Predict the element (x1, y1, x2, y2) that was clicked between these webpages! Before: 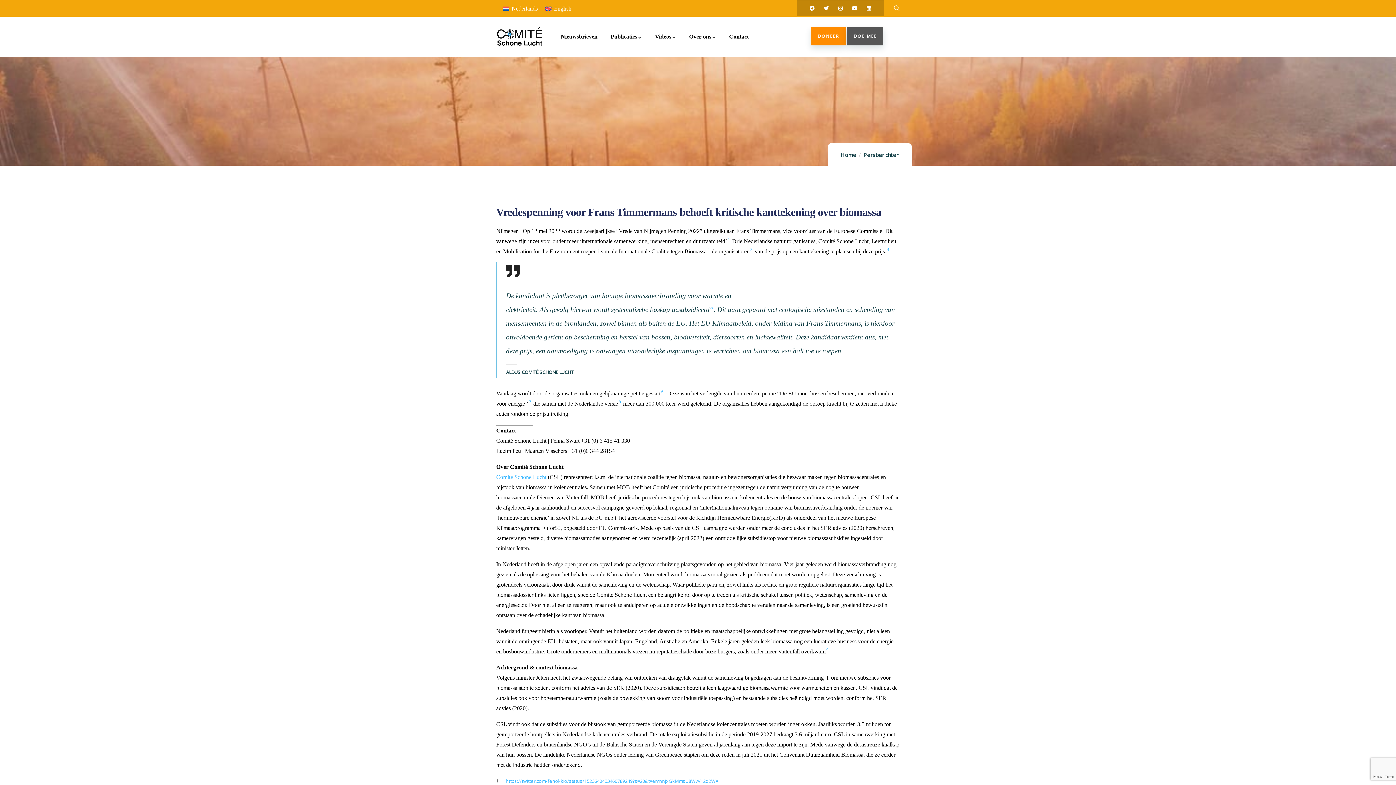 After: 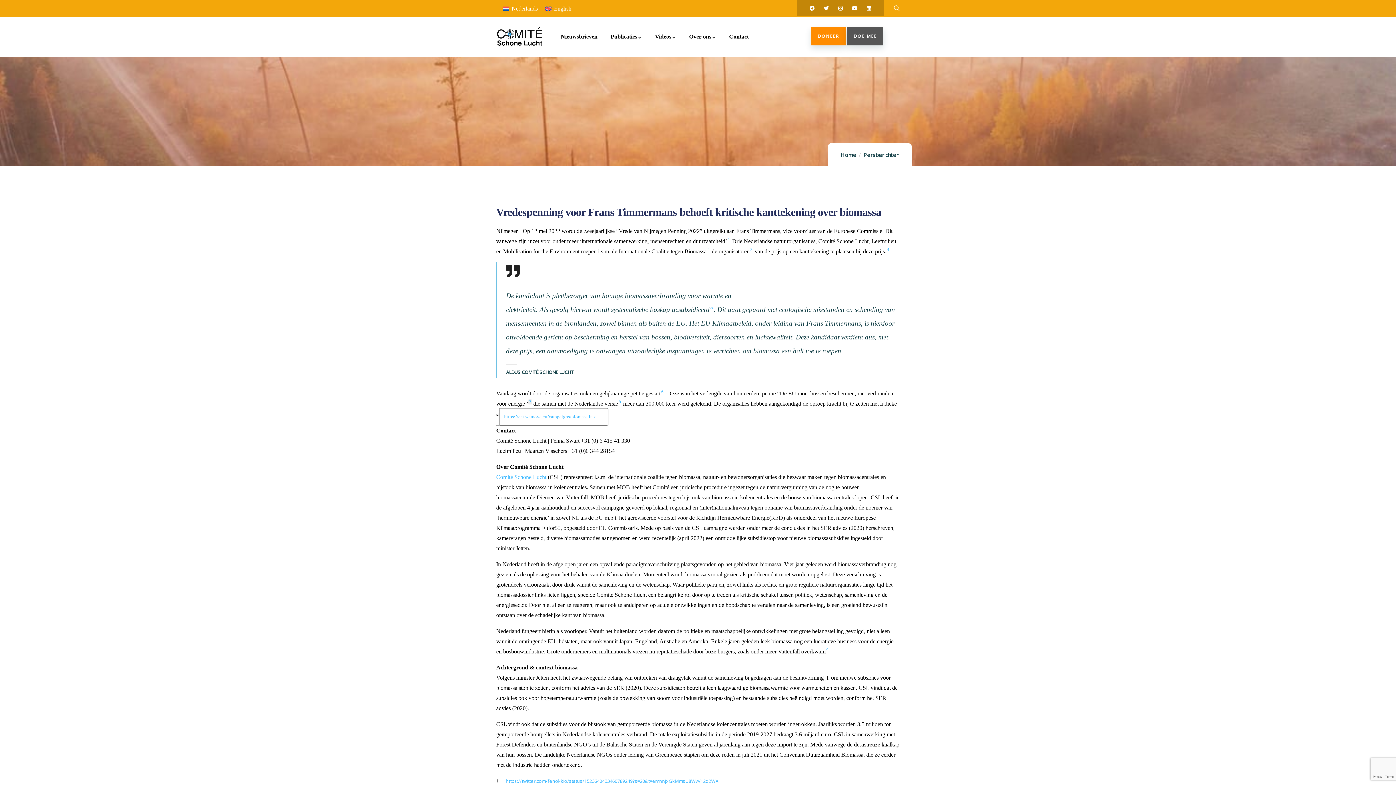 Action: bbox: (529, 399, 531, 404) label: 7